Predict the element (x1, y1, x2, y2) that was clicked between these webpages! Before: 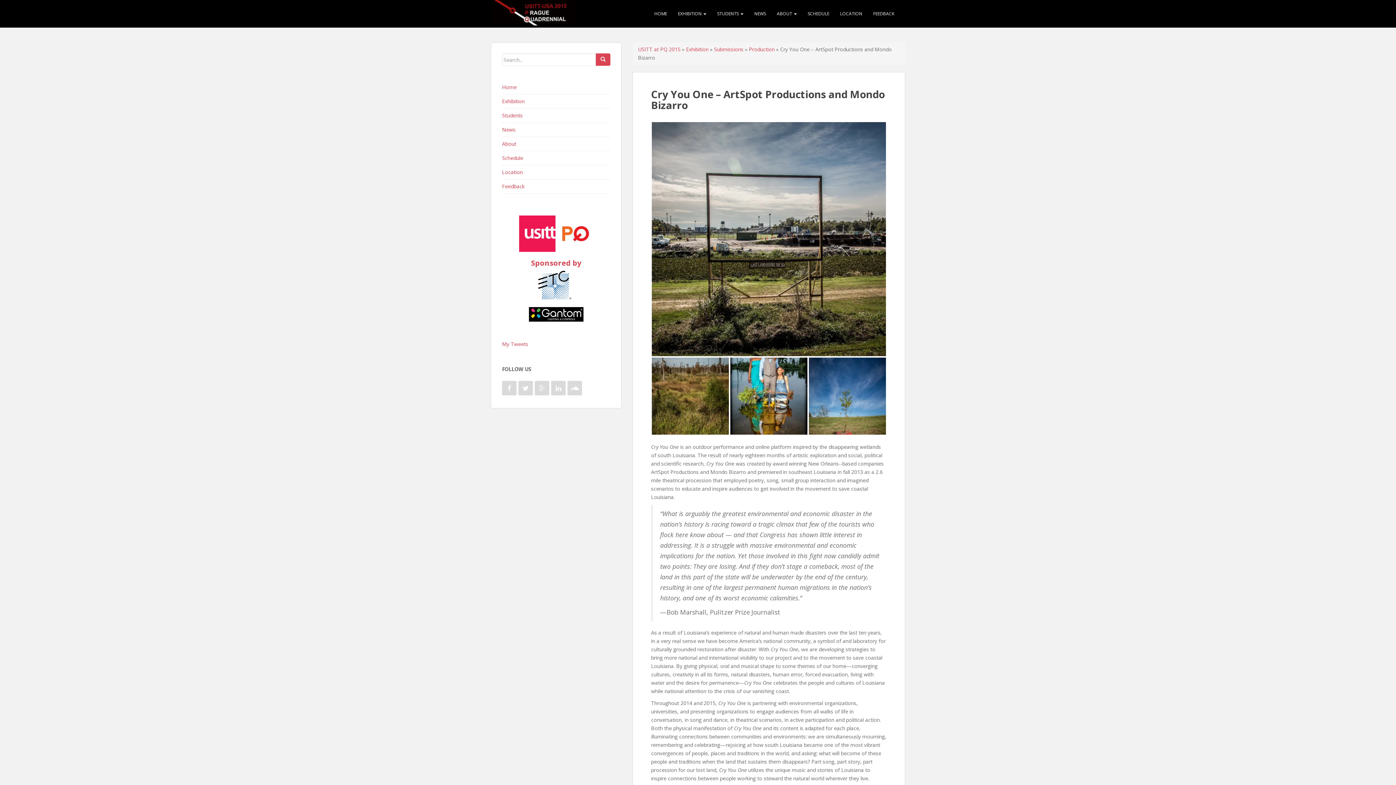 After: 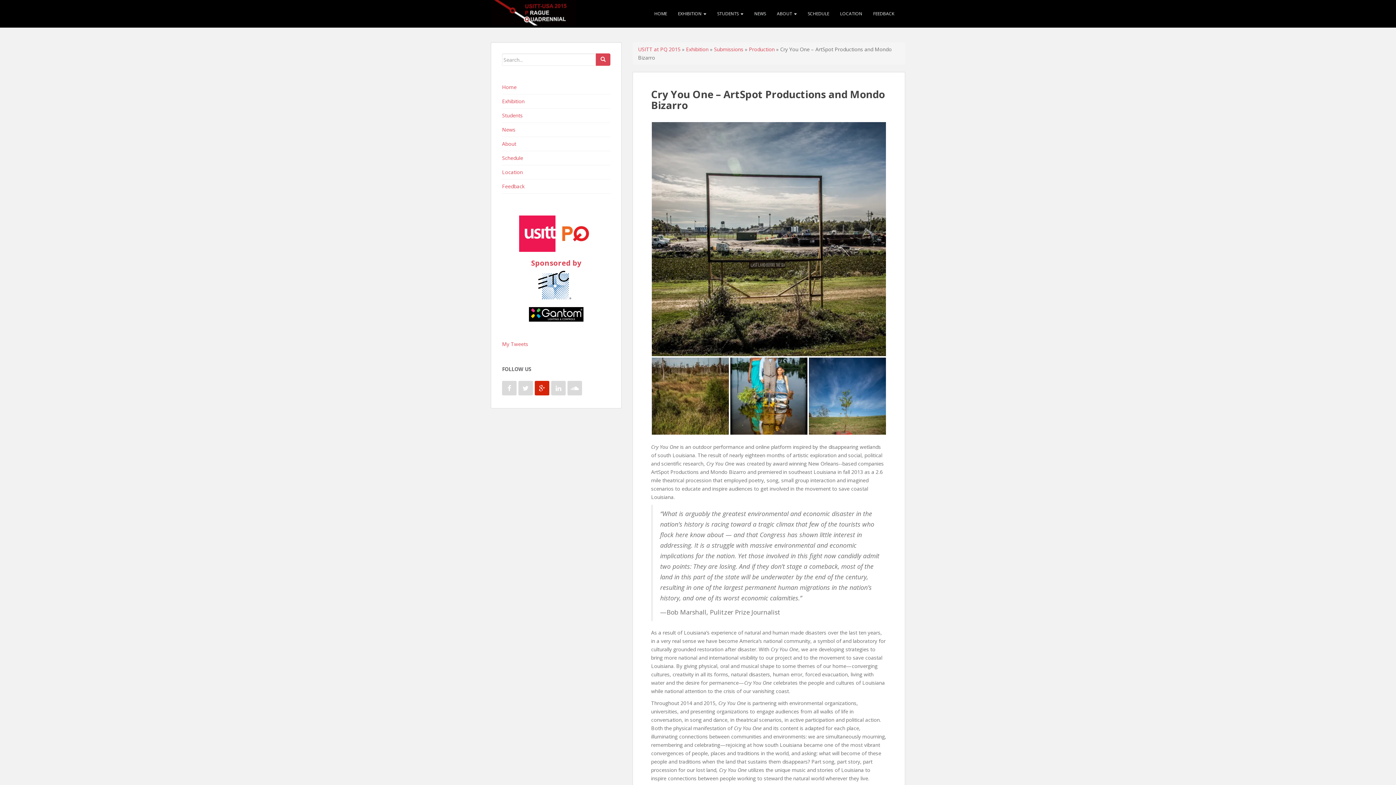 Action: bbox: (534, 381, 549, 395)